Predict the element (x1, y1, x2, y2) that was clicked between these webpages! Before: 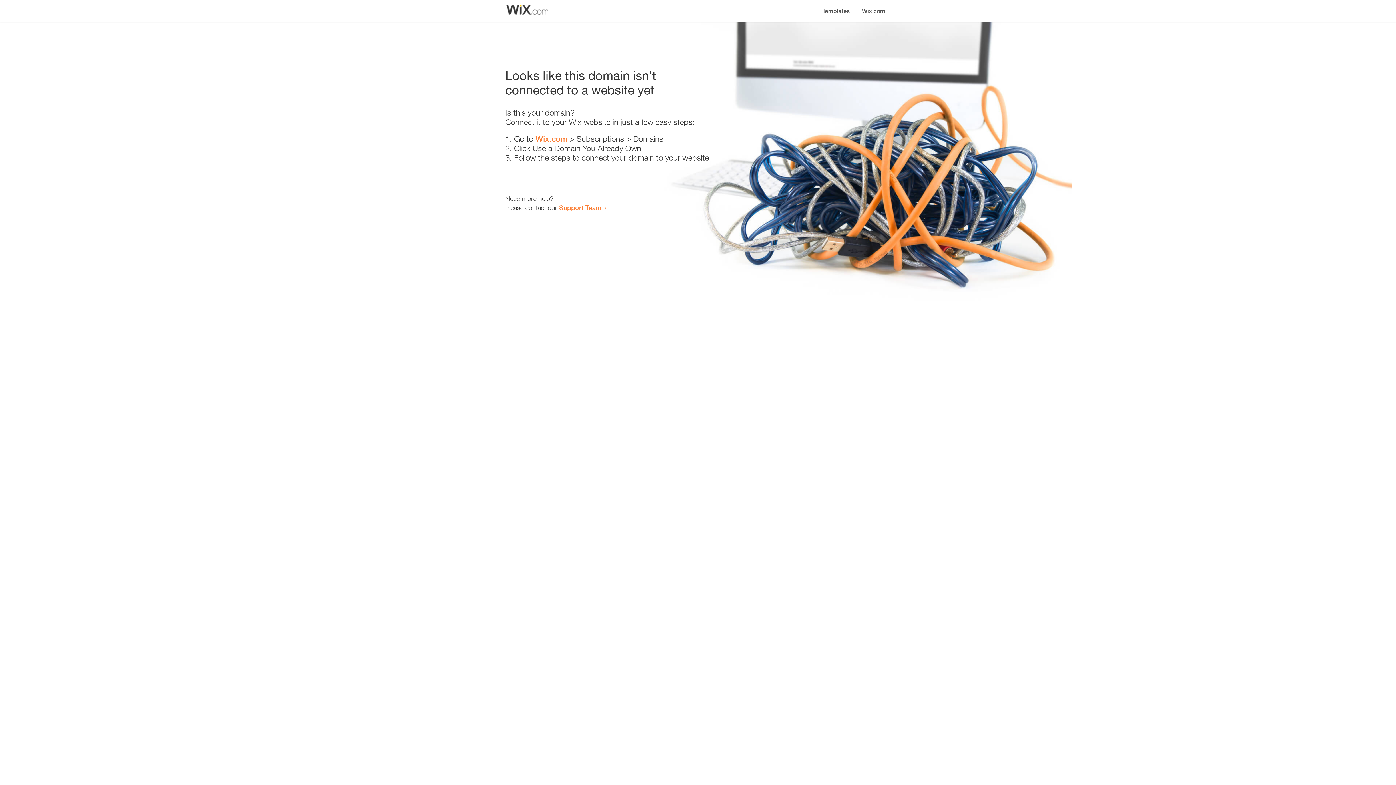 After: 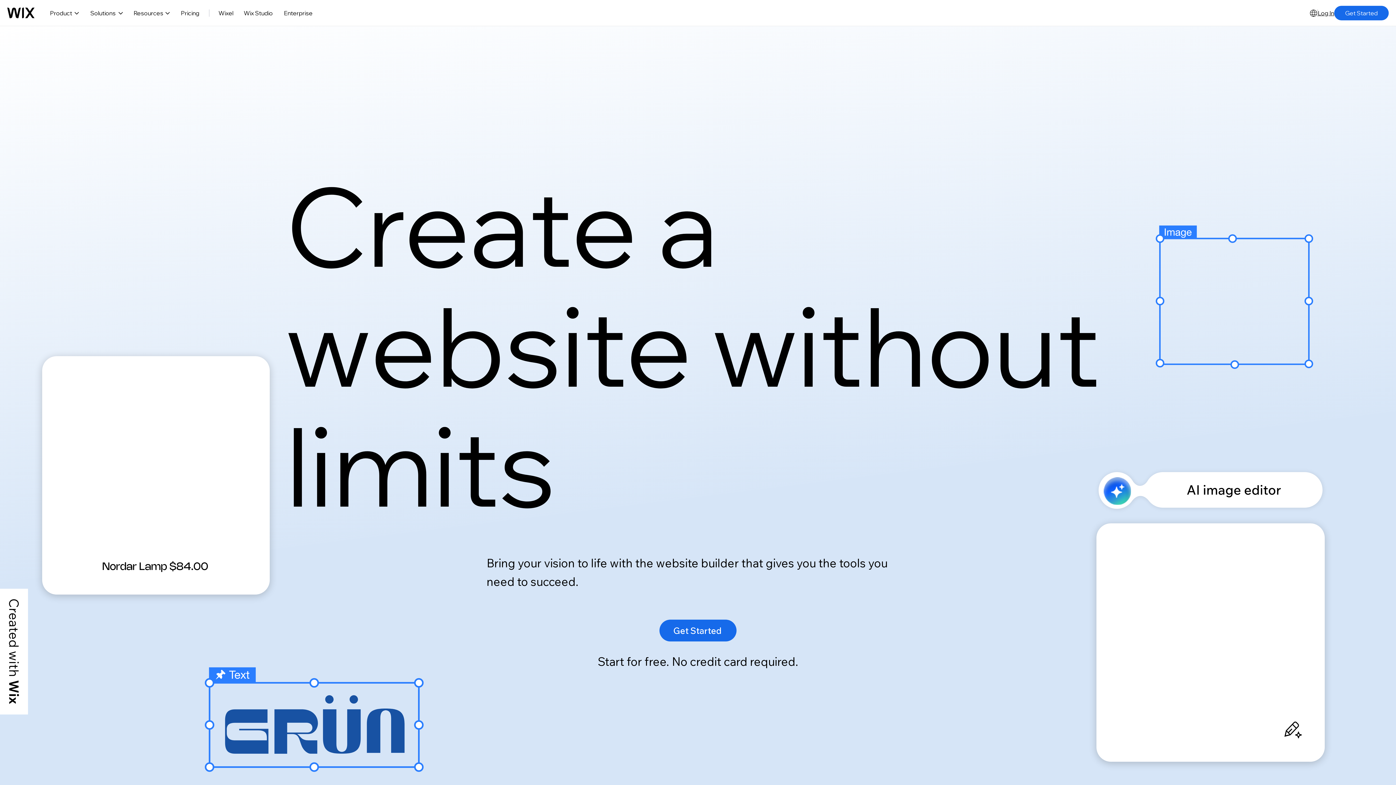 Action: bbox: (856, 0, 890, 14) label: Wix.com